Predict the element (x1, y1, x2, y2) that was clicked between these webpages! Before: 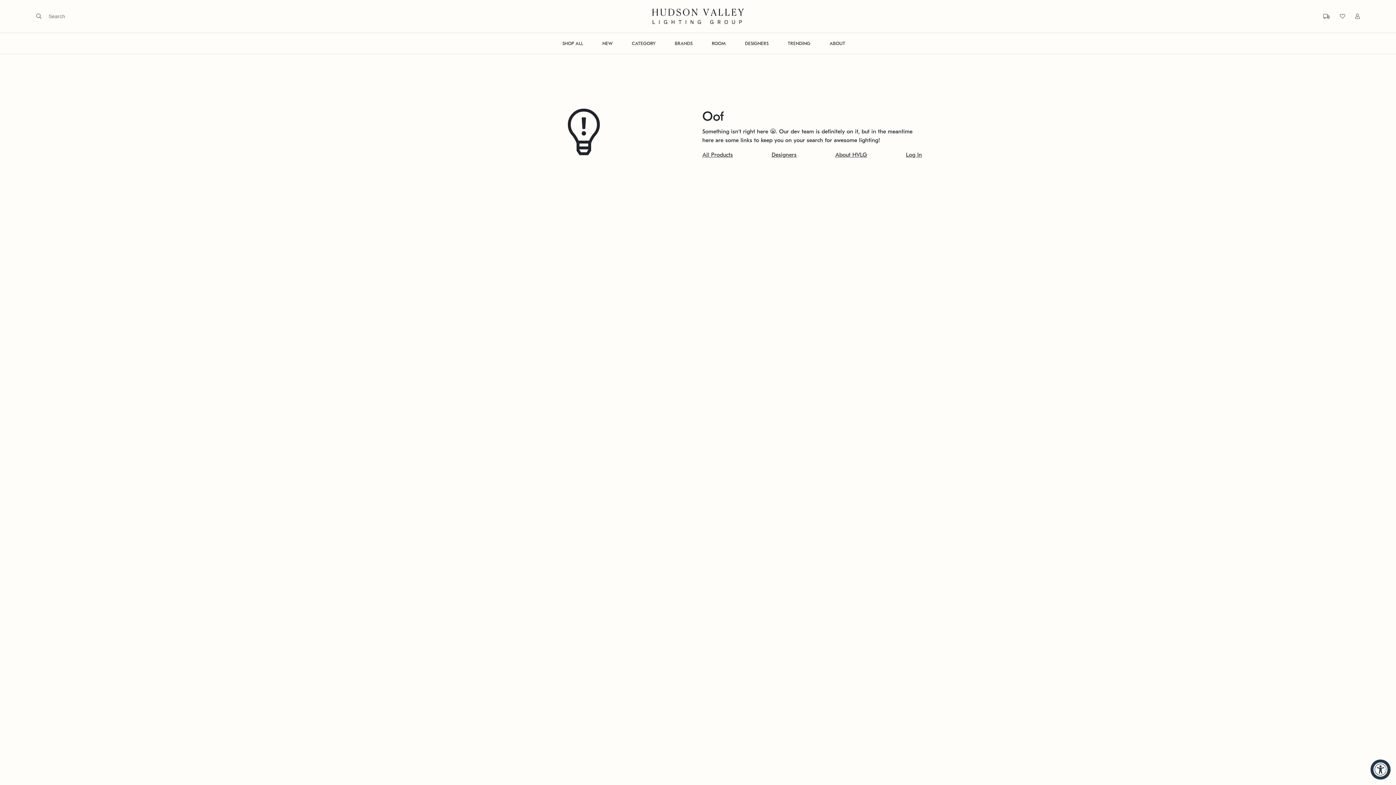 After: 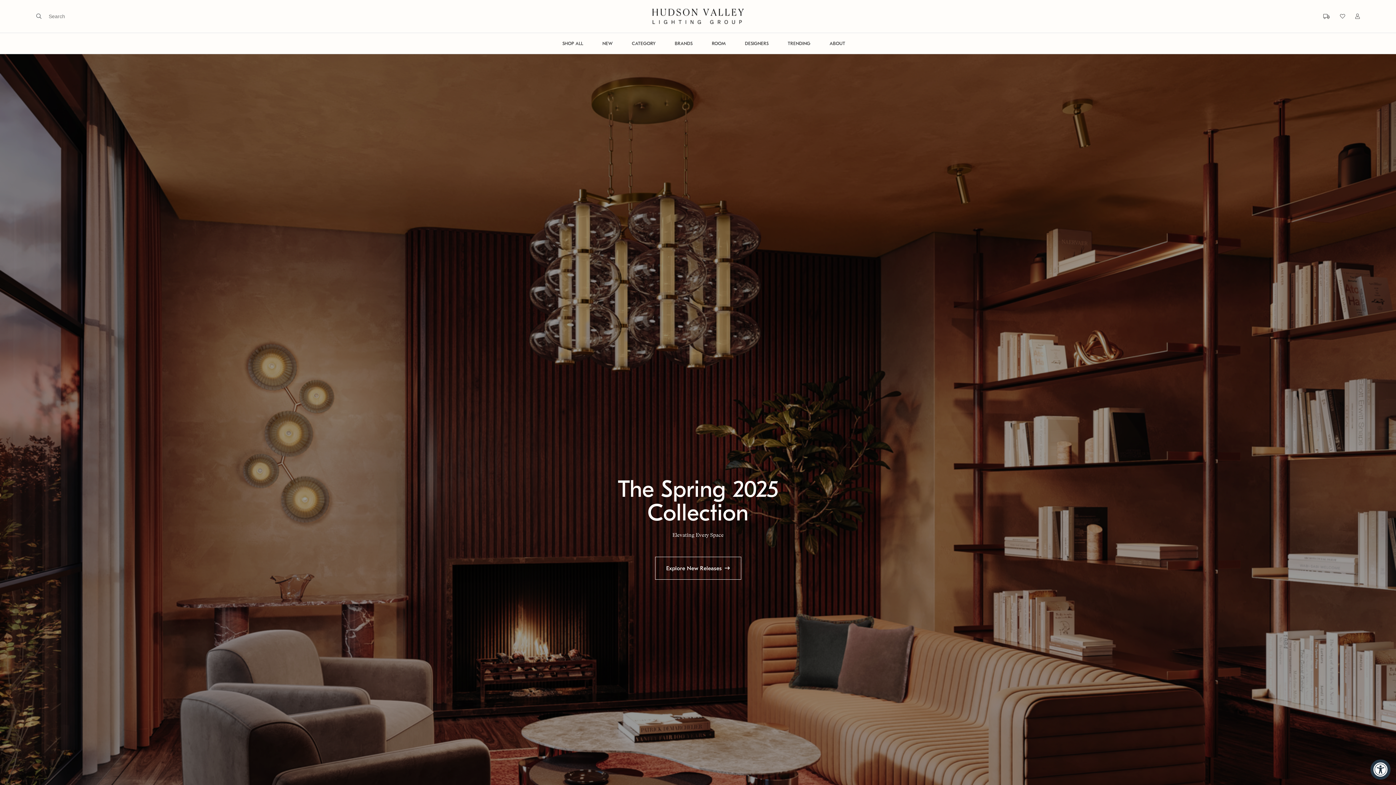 Action: bbox: (652, 12, 743, 18)